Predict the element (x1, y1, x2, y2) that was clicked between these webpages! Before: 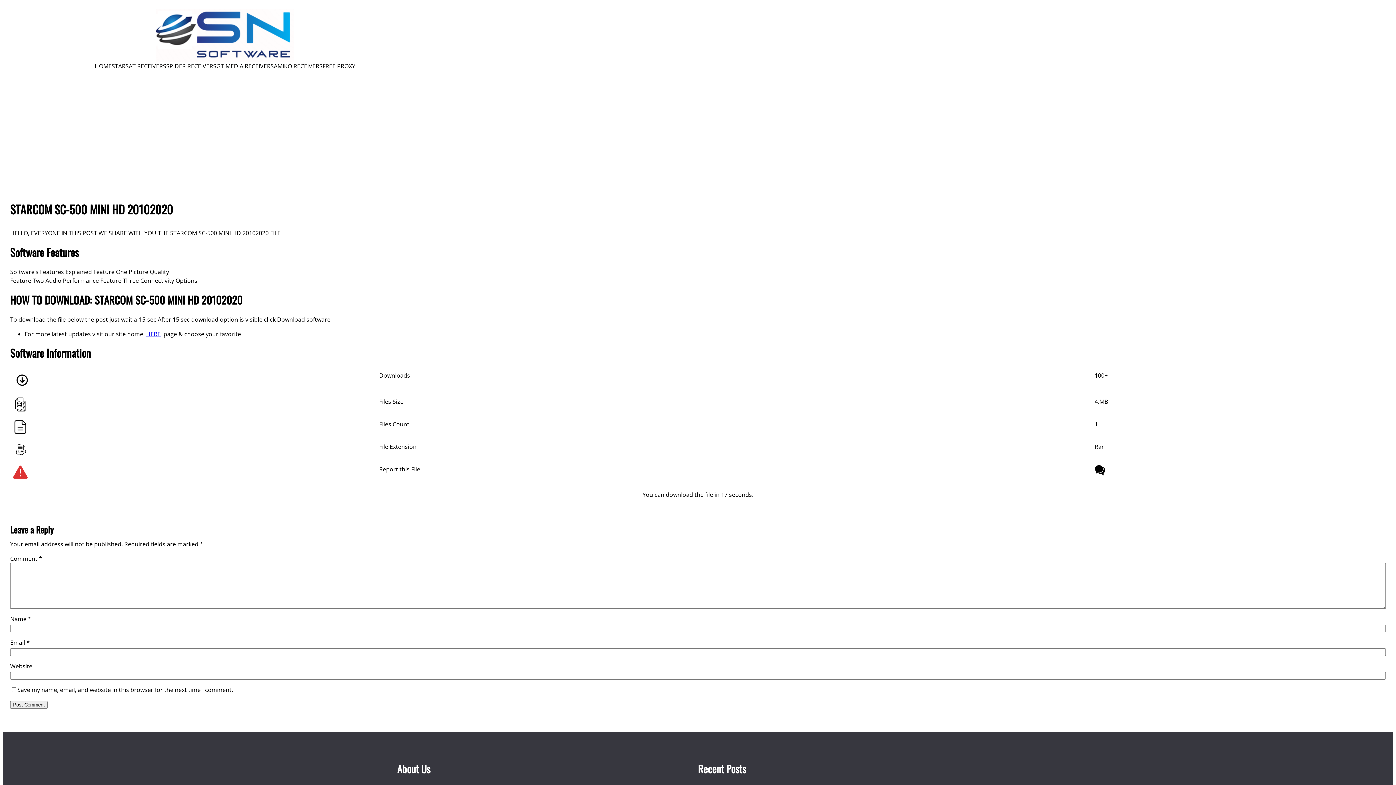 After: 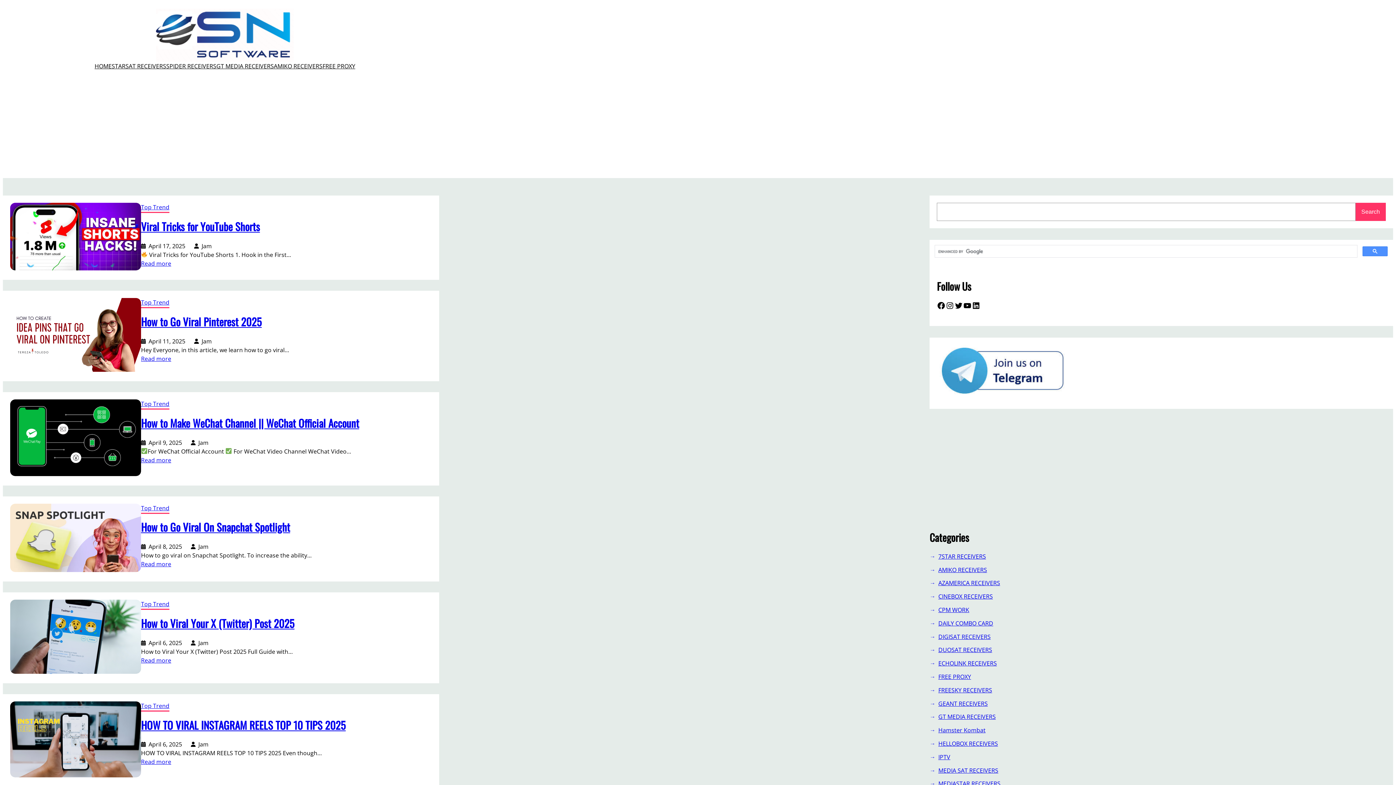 Action: label: HOME bbox: (94, 61, 111, 70)